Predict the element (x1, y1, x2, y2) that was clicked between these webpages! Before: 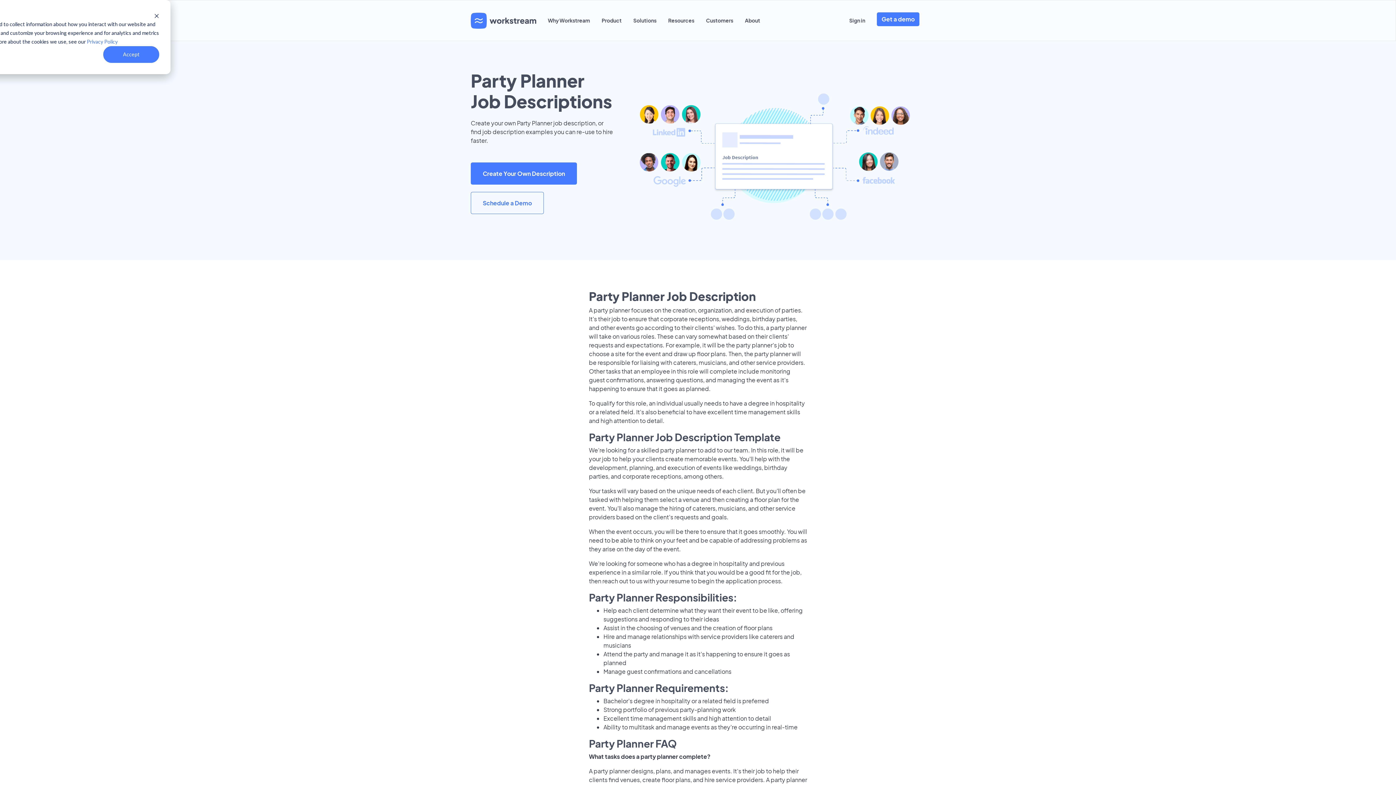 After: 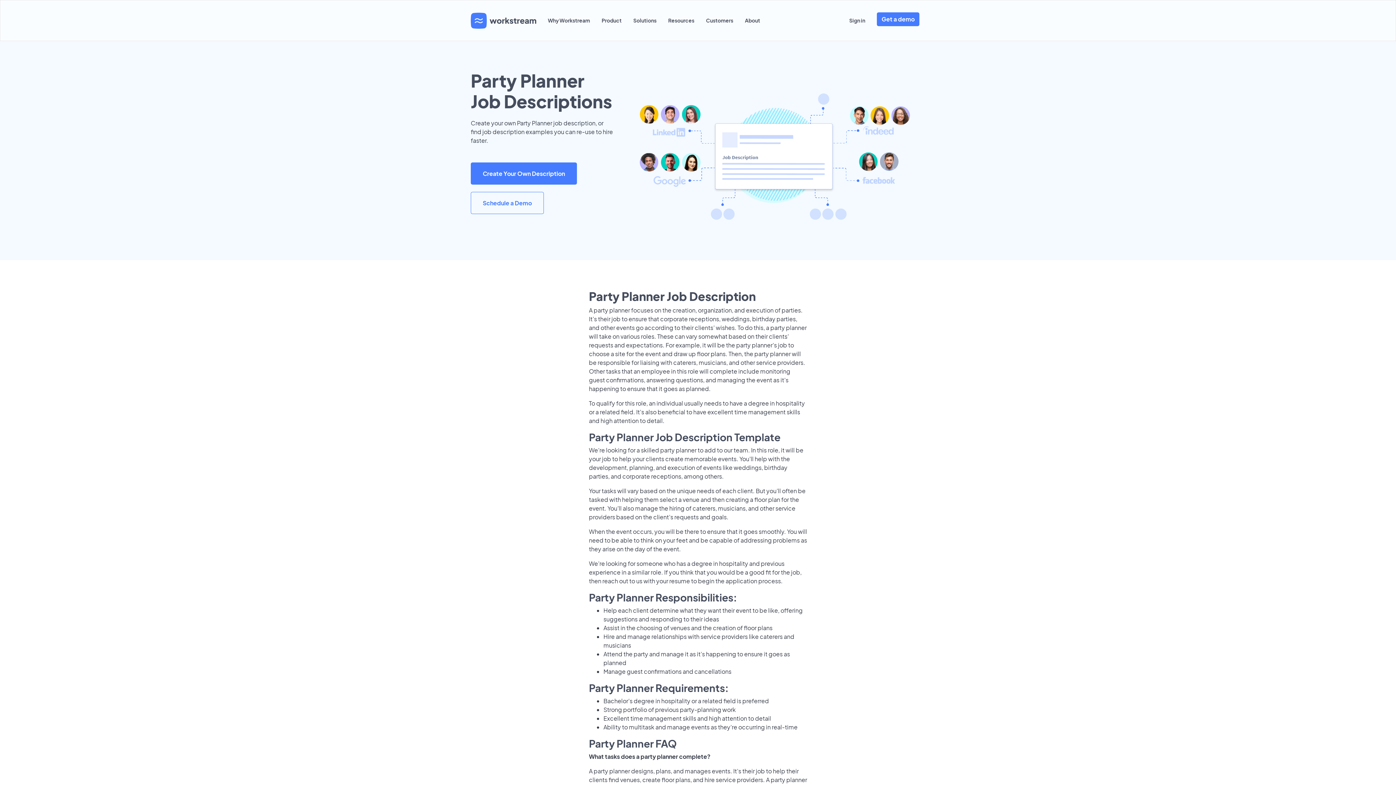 Action: label: Dismiss cookie banner bbox: (154, 11, 159, 19)